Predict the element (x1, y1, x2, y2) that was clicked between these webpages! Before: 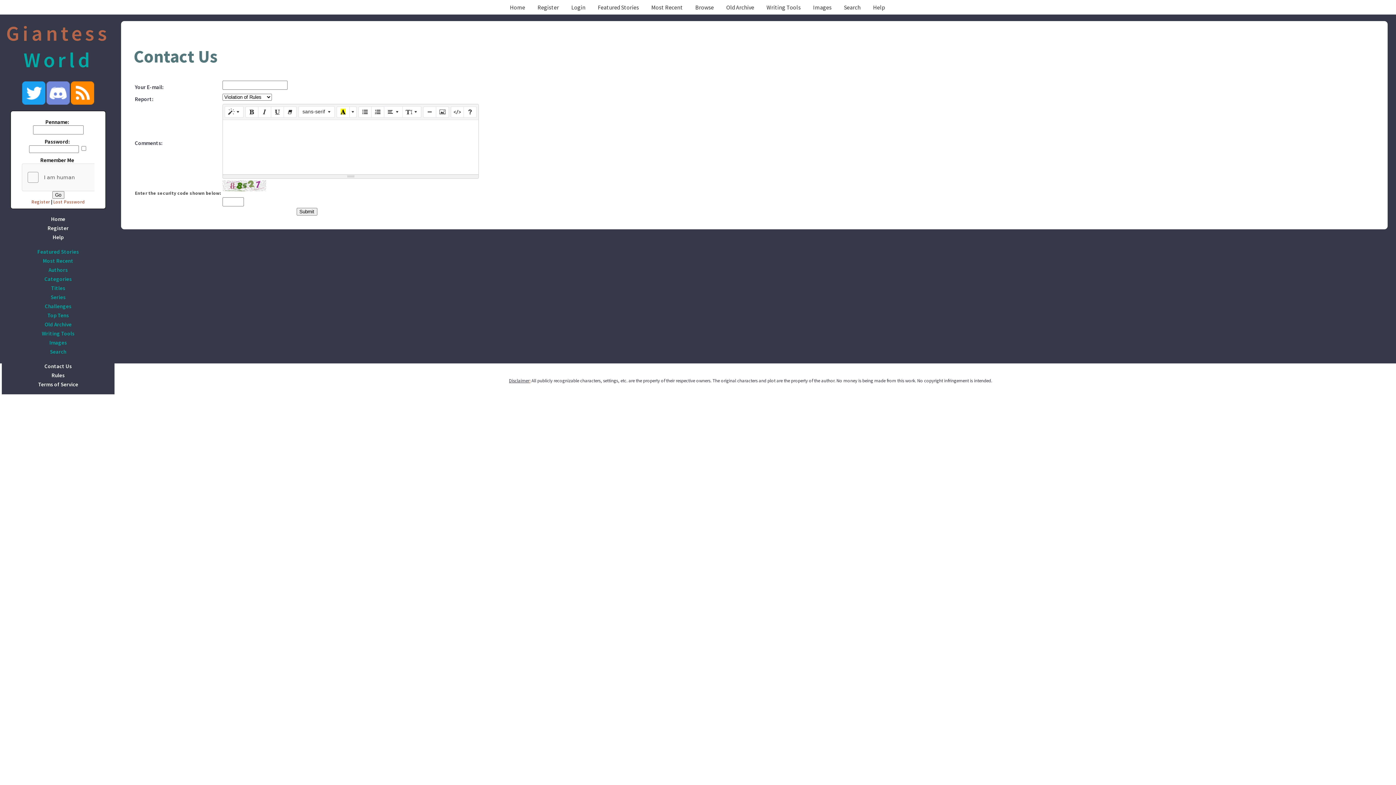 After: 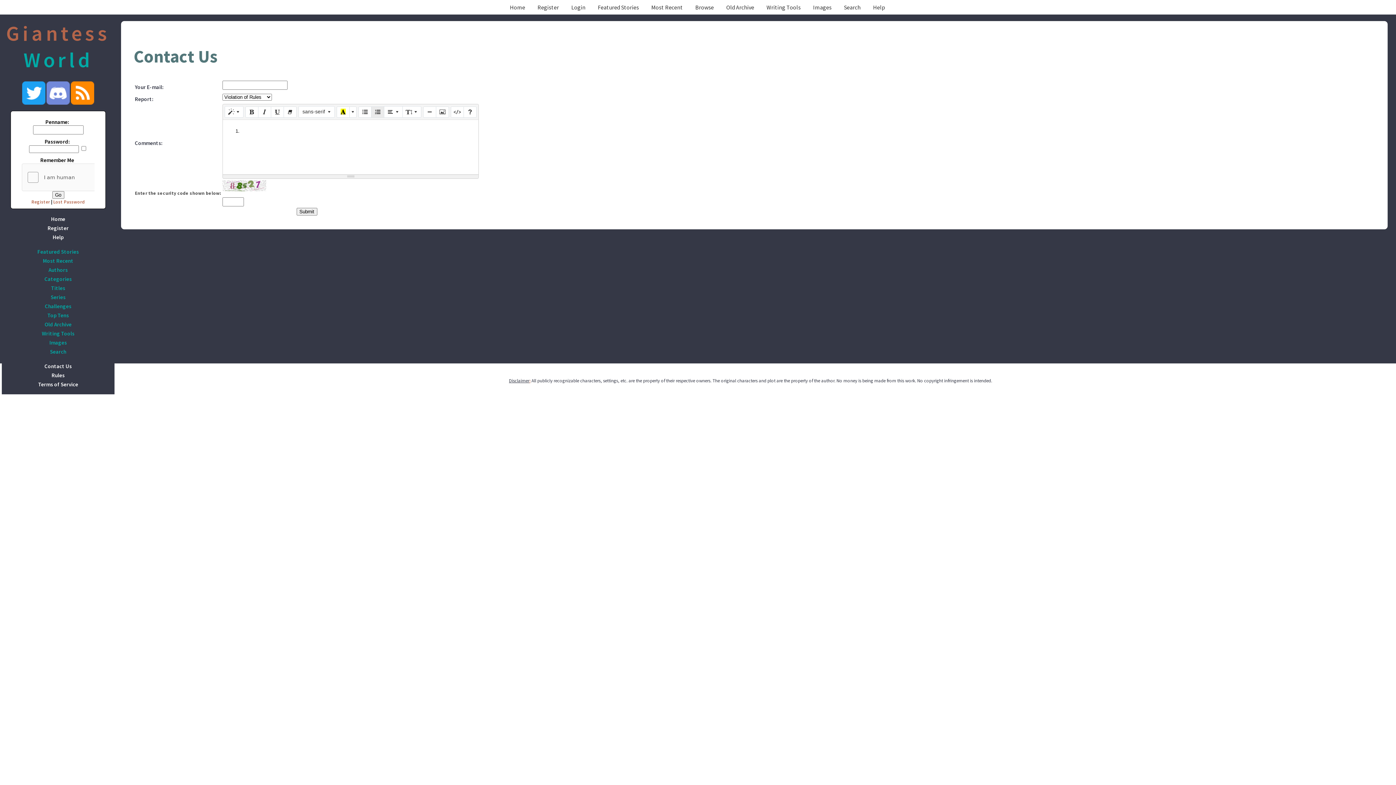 Action: bbox: (371, 106, 384, 117) label: Ordered list (⌘+⇧+NUM8)